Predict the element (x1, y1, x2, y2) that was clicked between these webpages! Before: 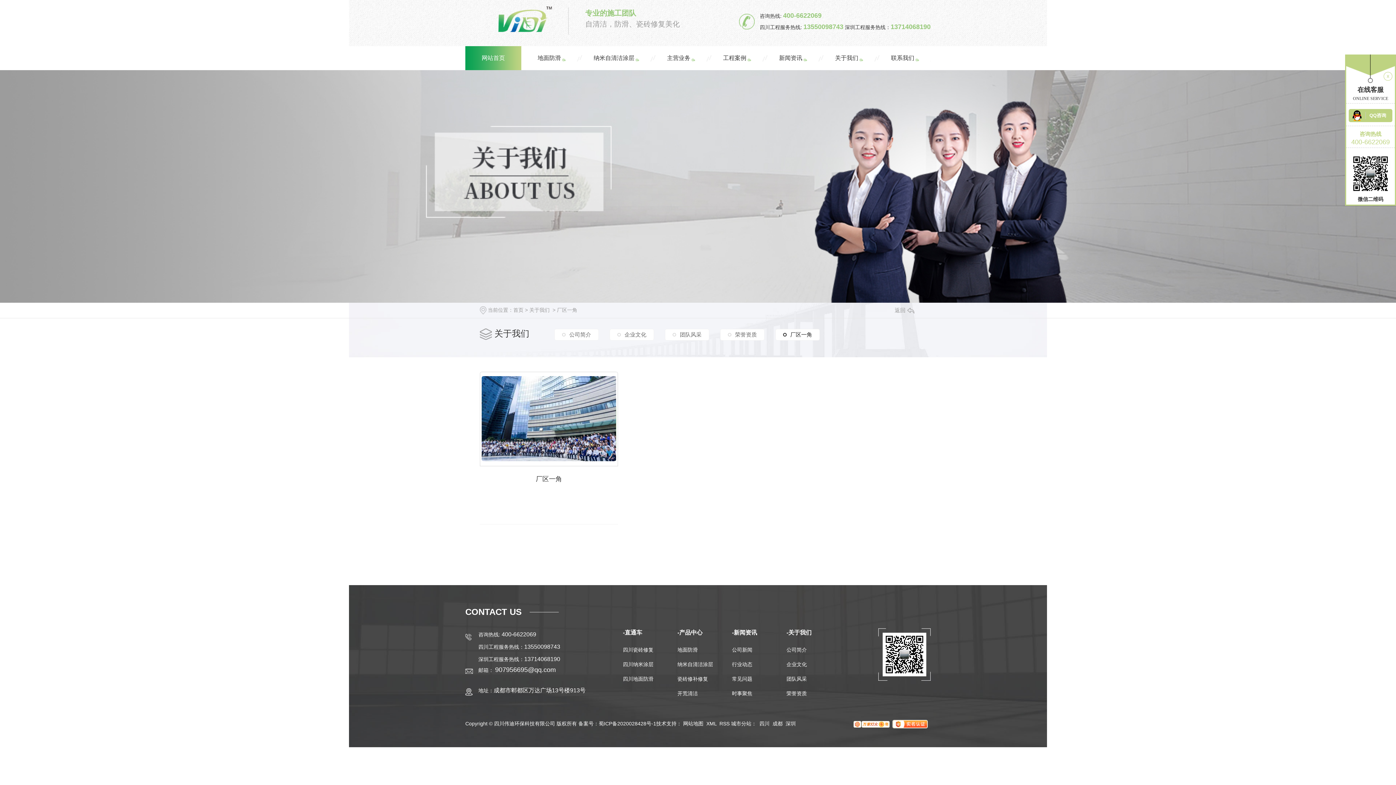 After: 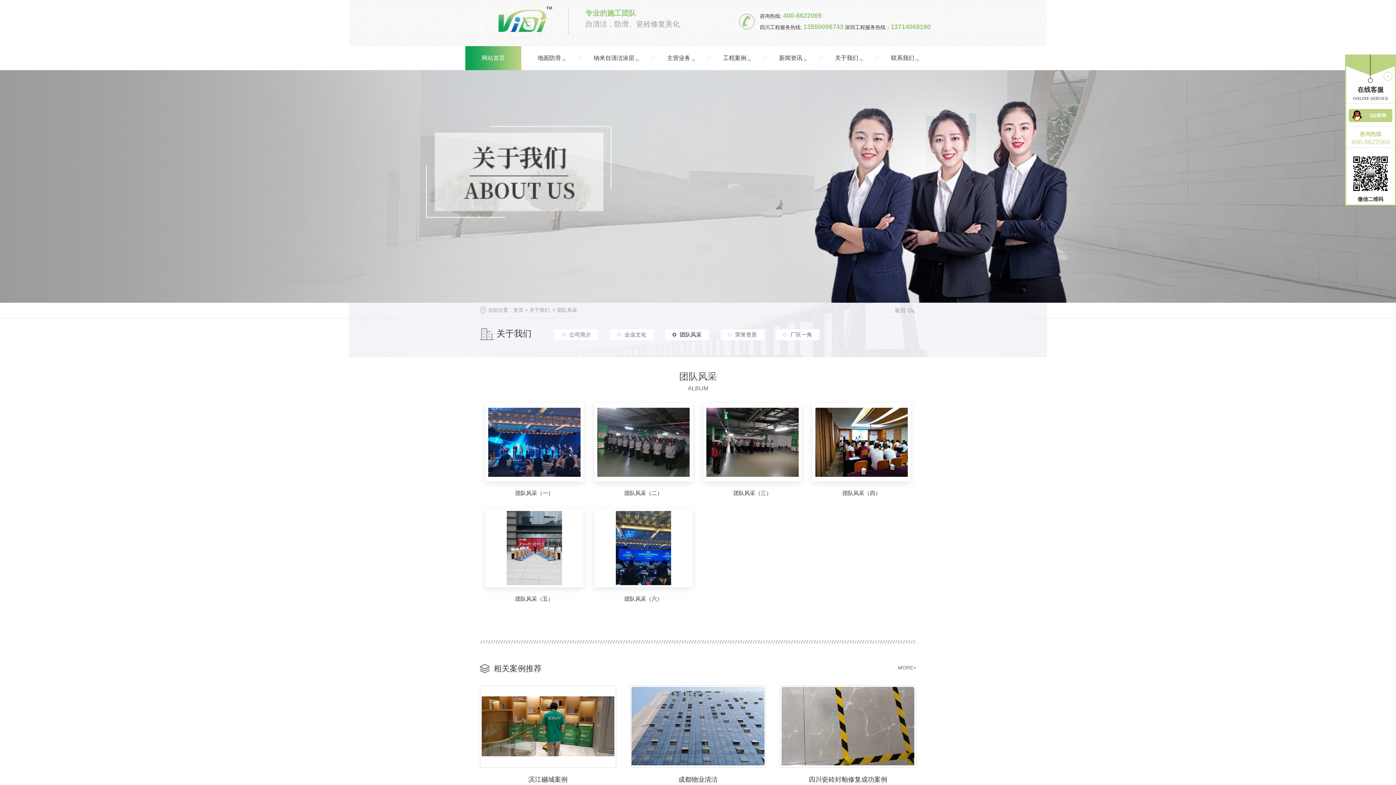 Action: label: 团队风采
团队风采 bbox: (672, 331, 701, 338)